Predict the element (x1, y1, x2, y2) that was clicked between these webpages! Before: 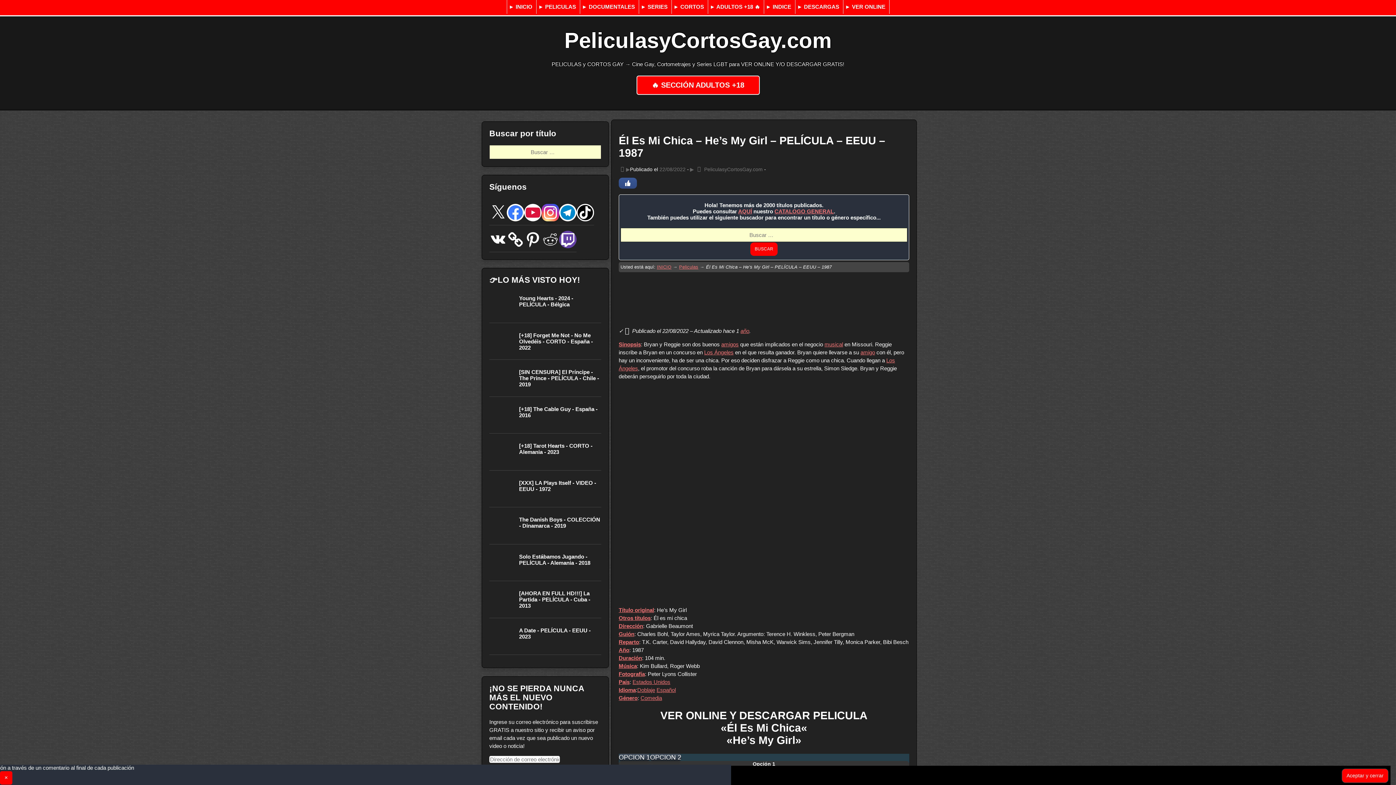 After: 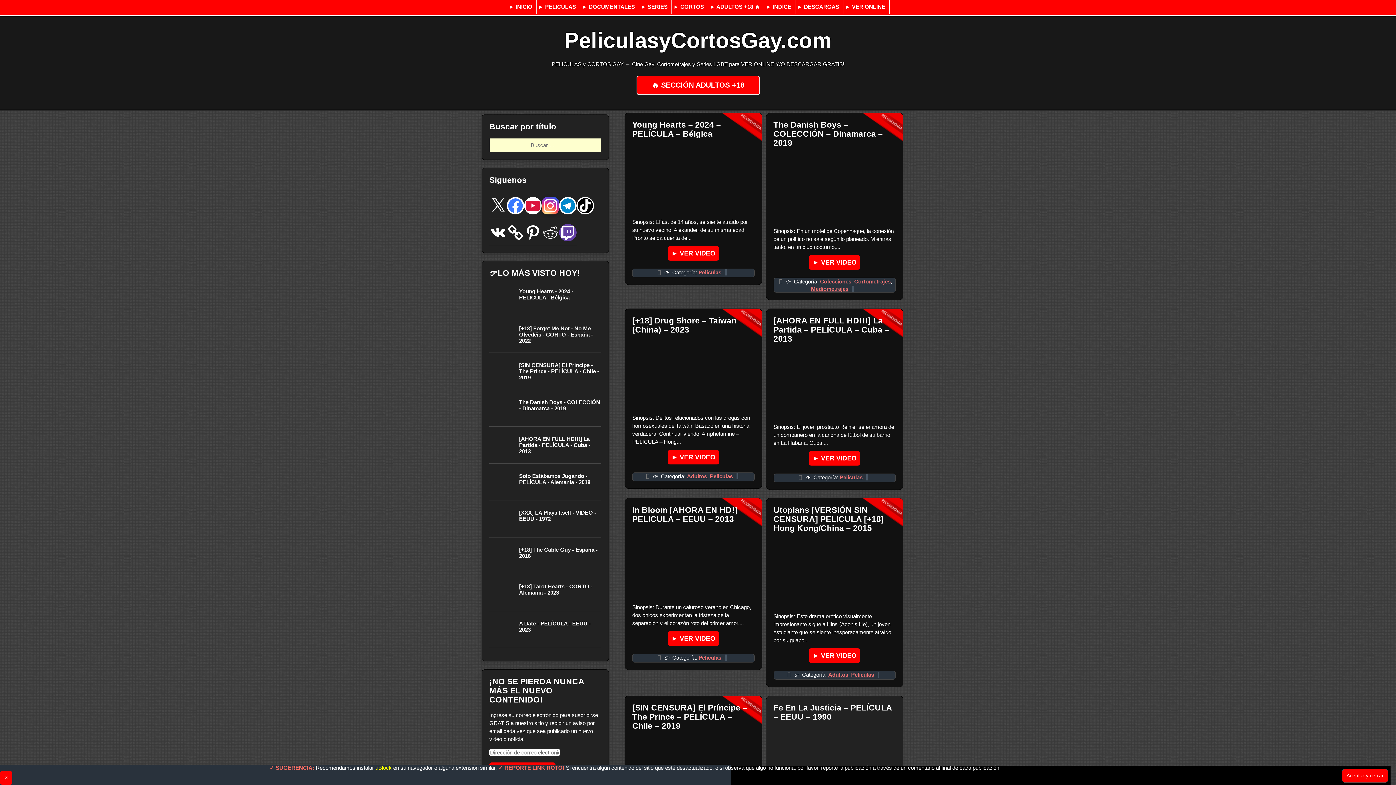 Action: label: PeliculasyCortosGay.com bbox: (564, 28, 831, 52)